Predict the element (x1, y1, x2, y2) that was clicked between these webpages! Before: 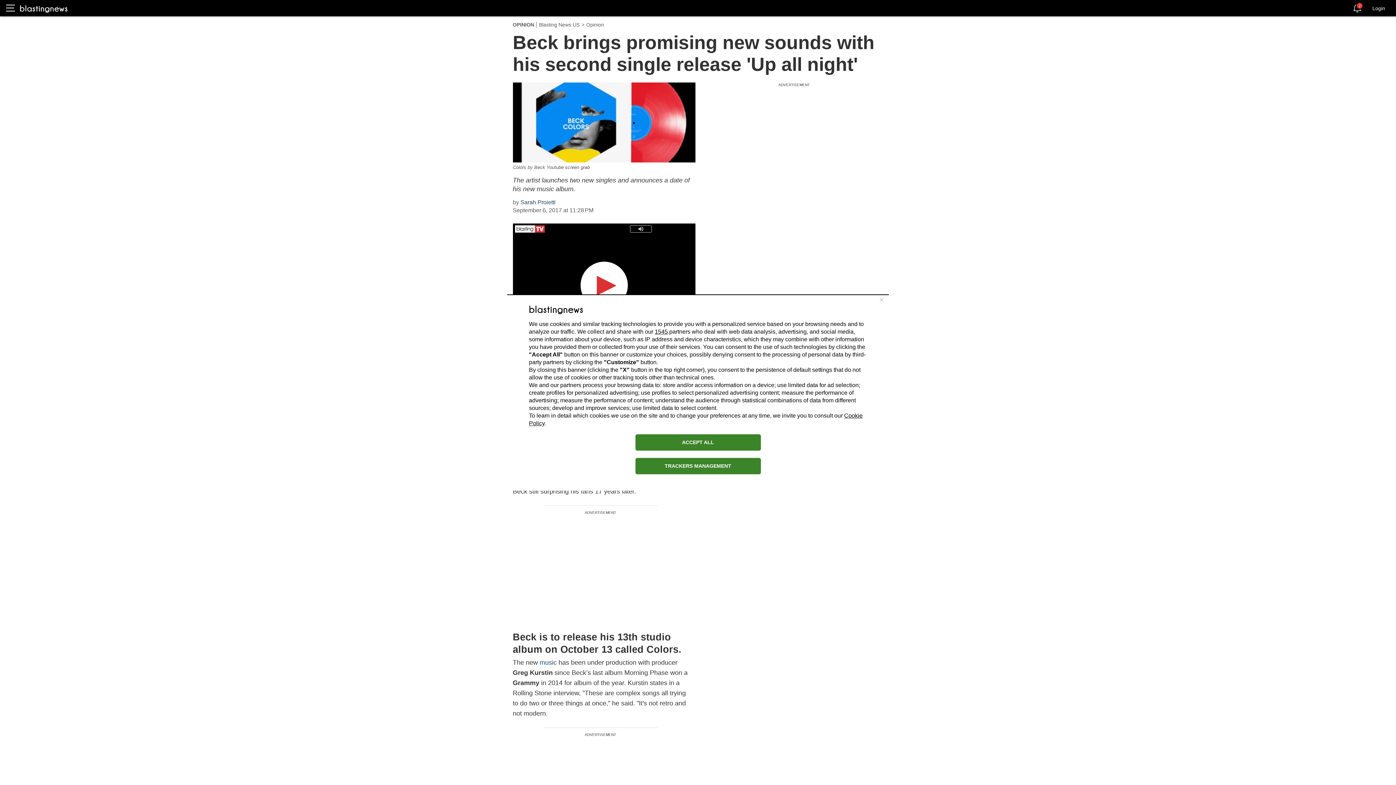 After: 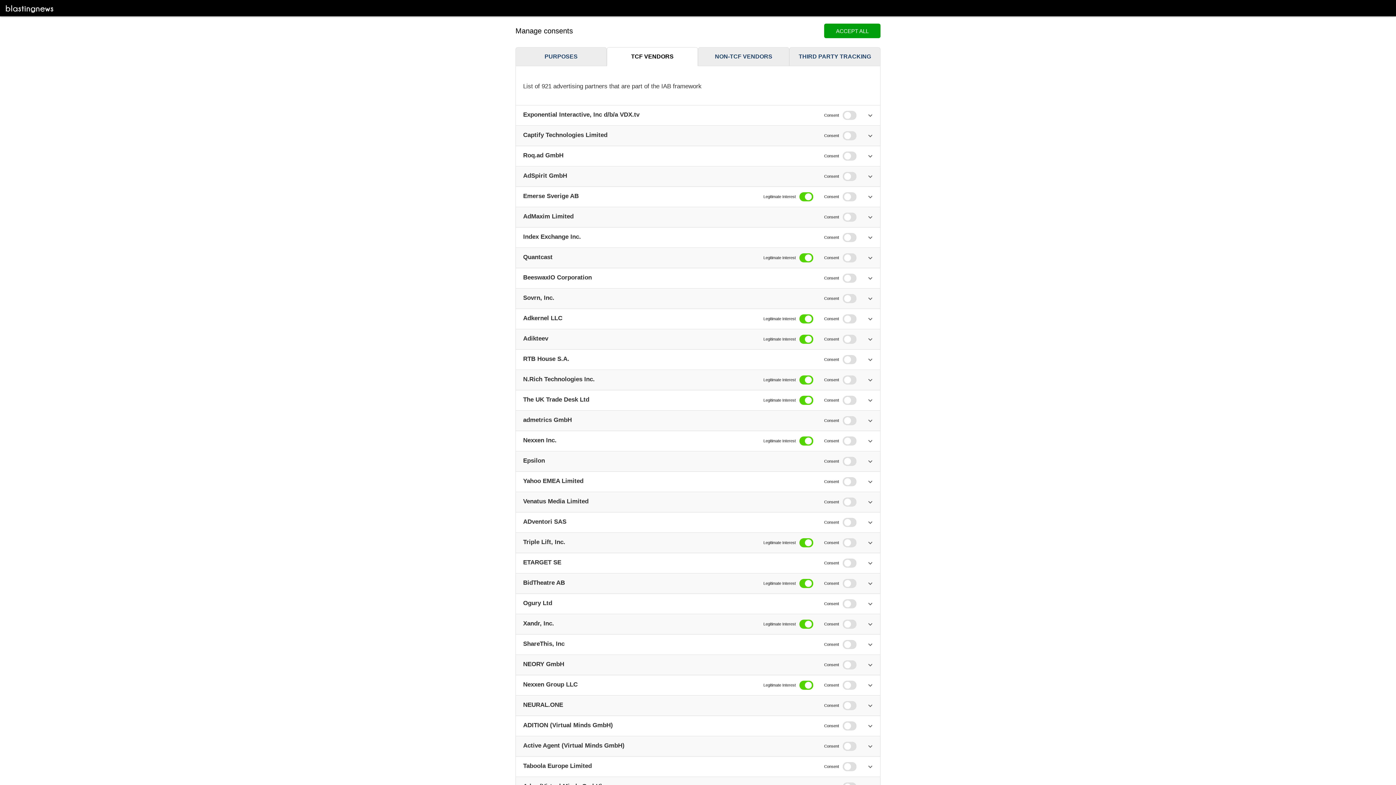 Action: bbox: (654, 328, 668, 334) label: 1545